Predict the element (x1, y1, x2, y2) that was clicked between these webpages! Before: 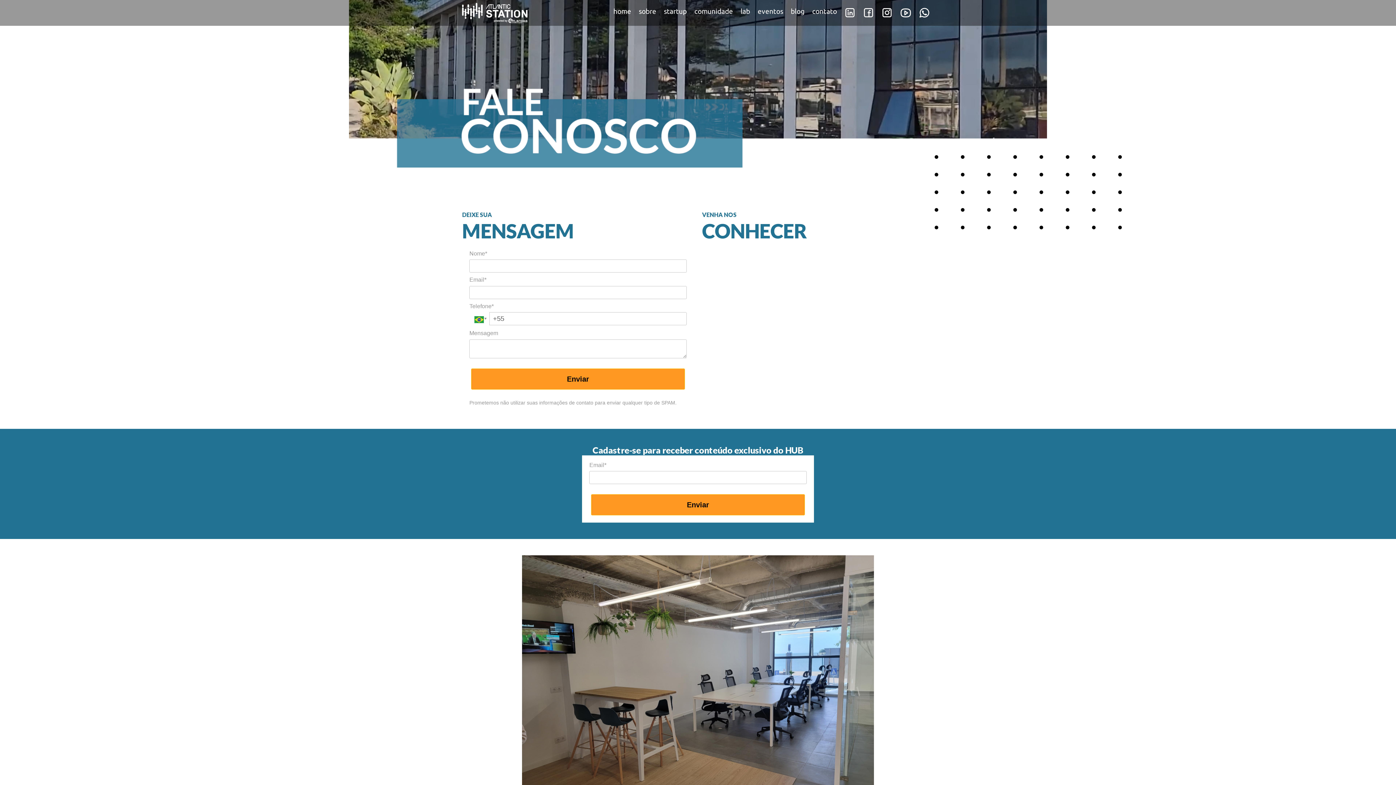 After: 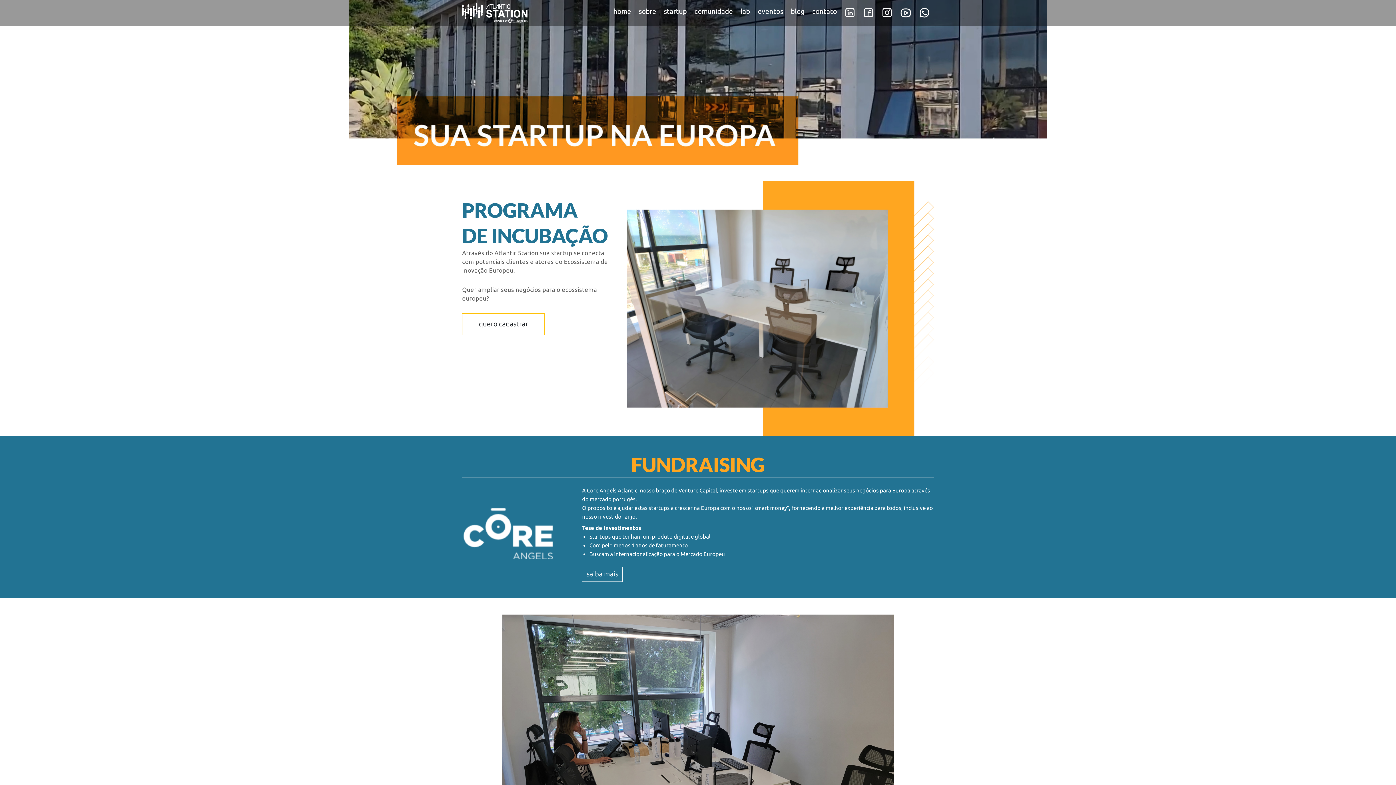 Action: bbox: (660, 4, 690, 18) label: startup